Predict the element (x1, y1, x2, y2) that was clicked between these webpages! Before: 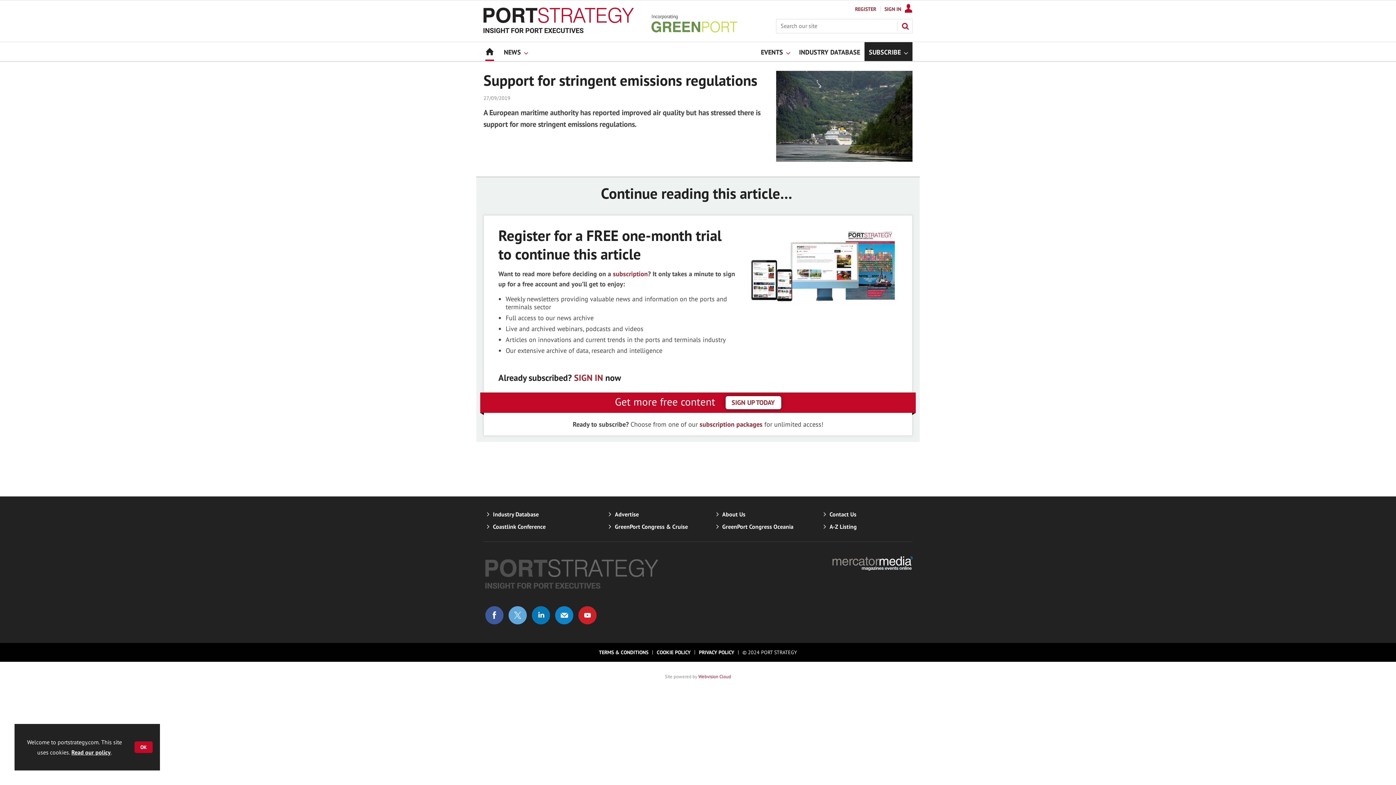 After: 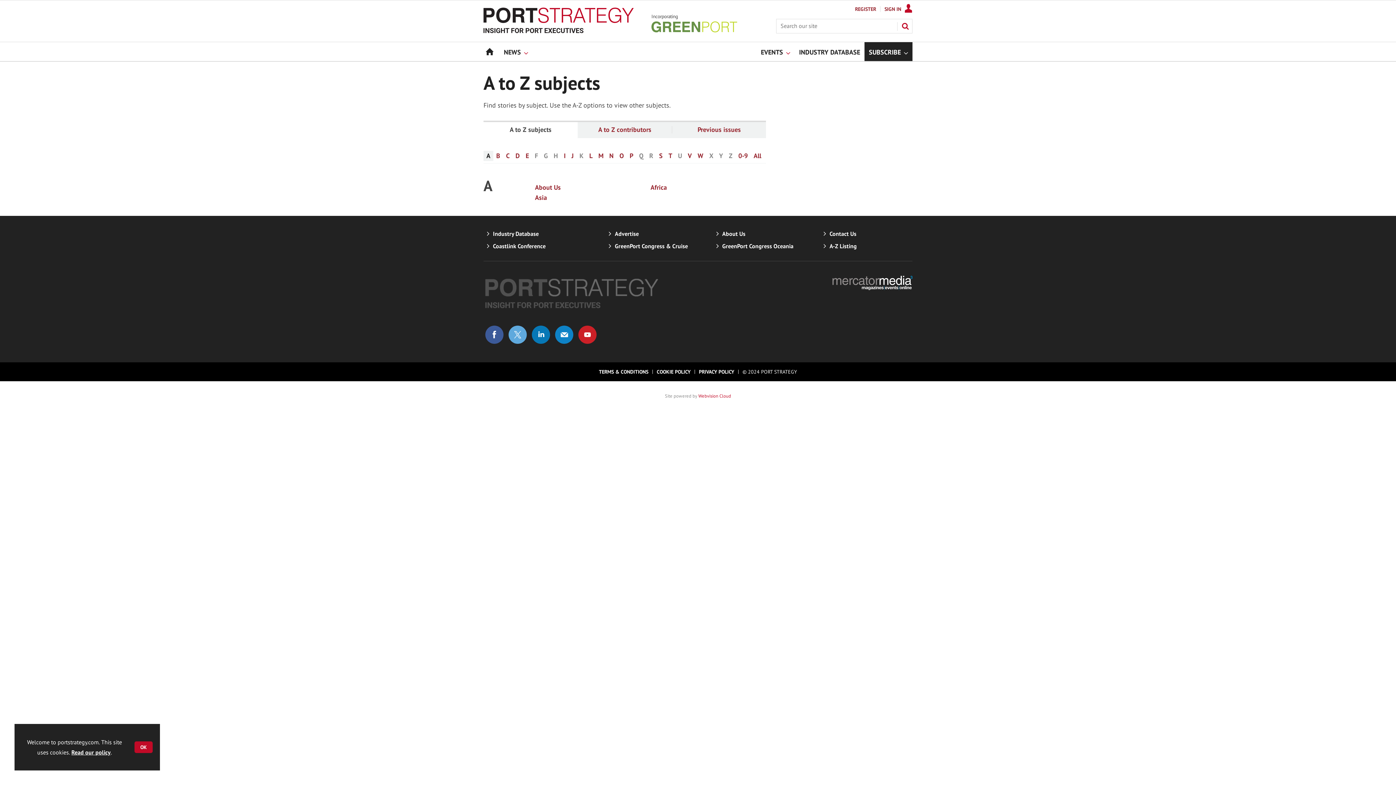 Action: label: A-Z Listing bbox: (829, 523, 857, 530)